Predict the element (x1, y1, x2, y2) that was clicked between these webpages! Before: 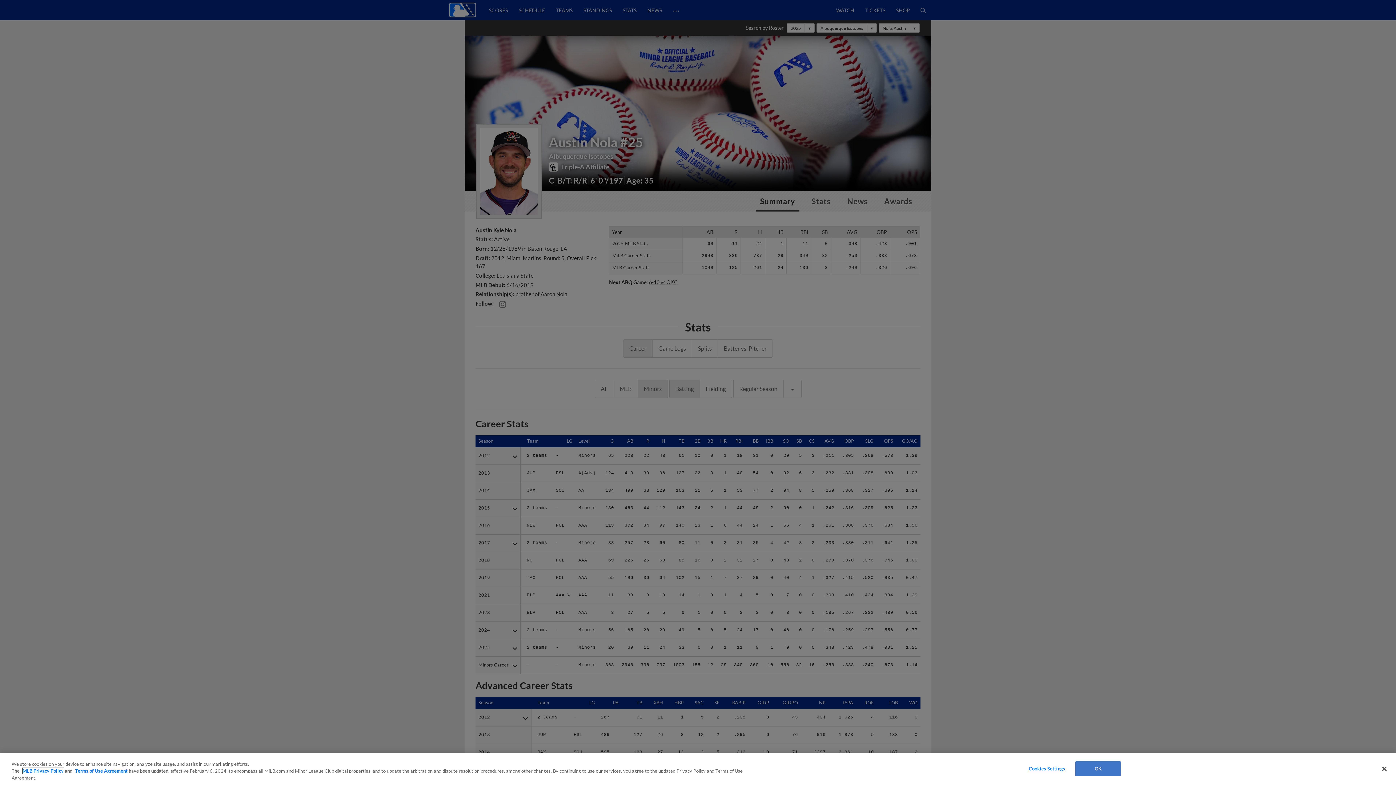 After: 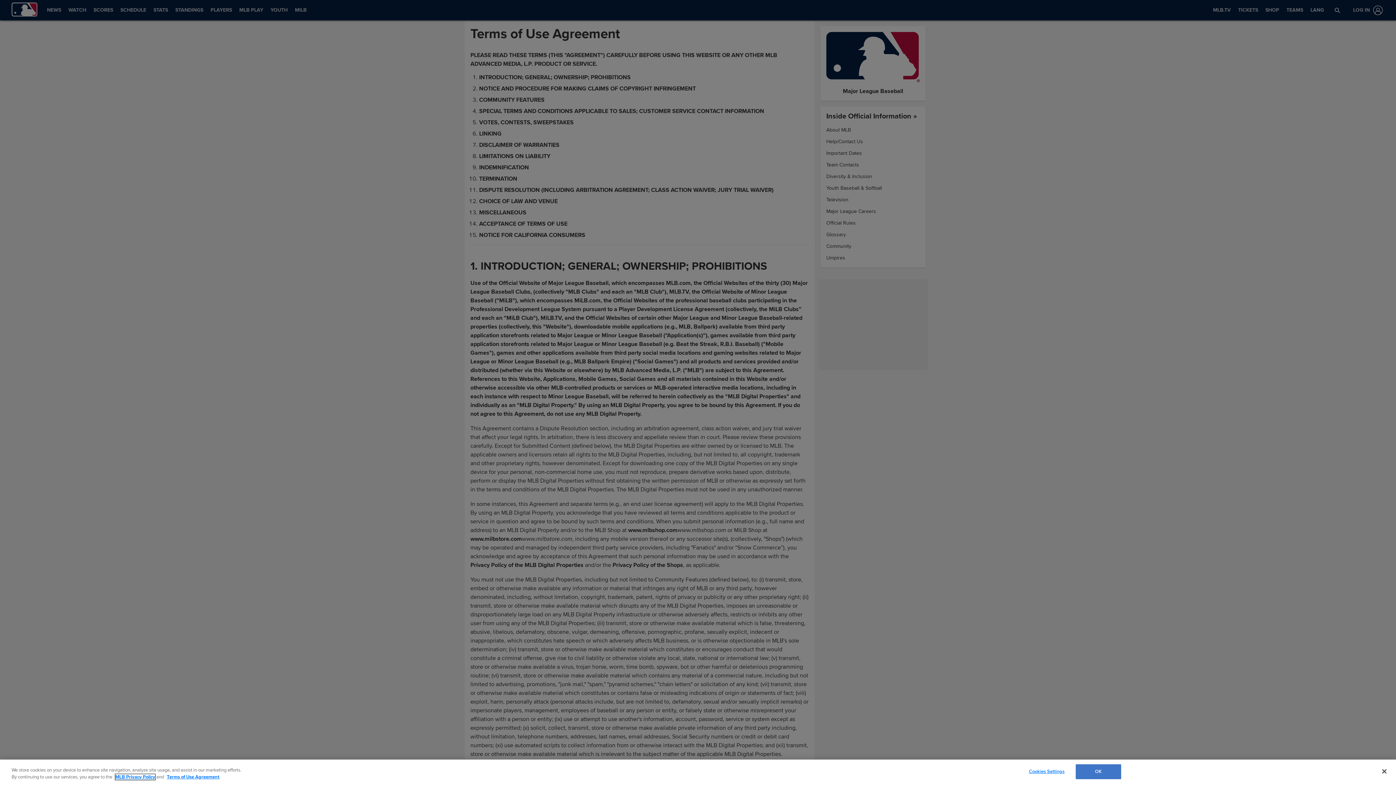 Action: bbox: (75, 768, 127, 774) label: Terms of Use Agreement